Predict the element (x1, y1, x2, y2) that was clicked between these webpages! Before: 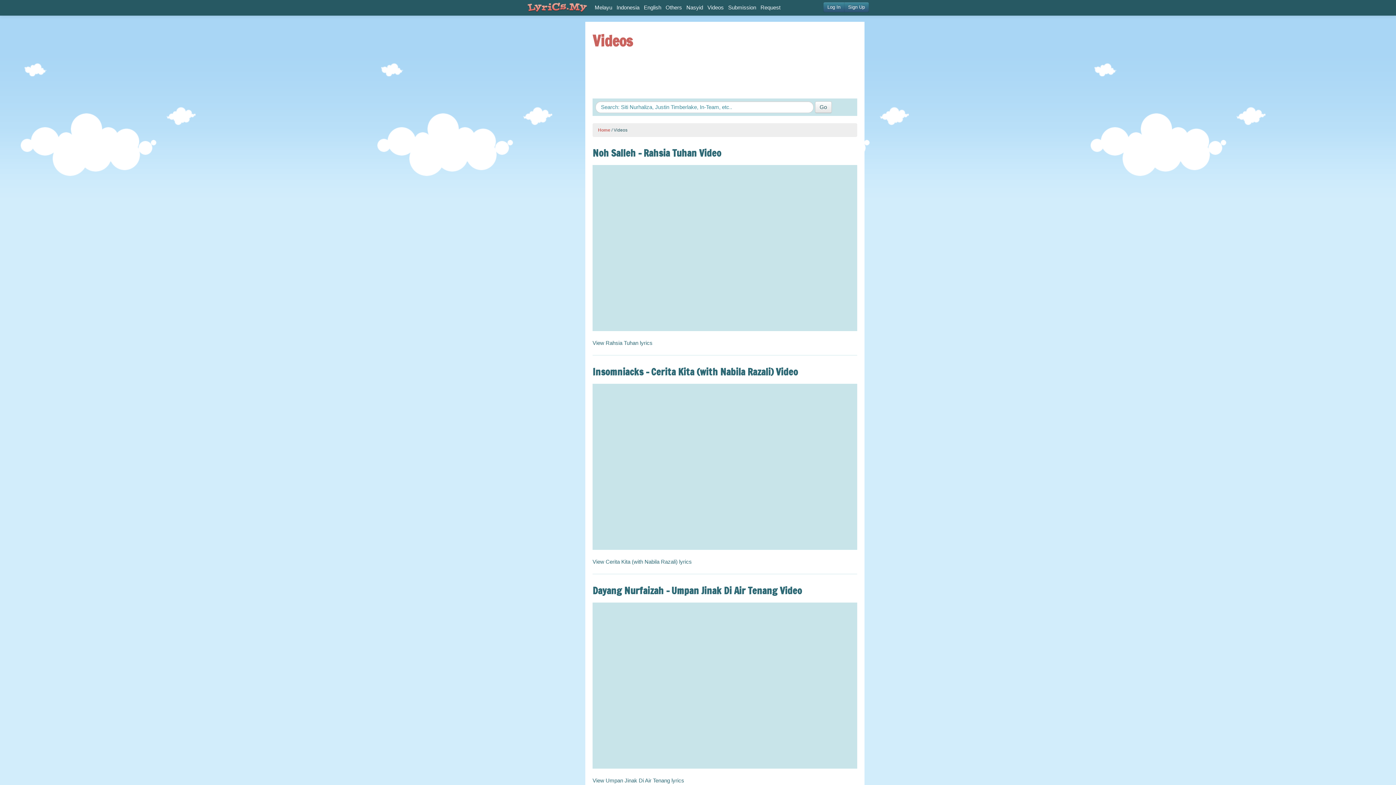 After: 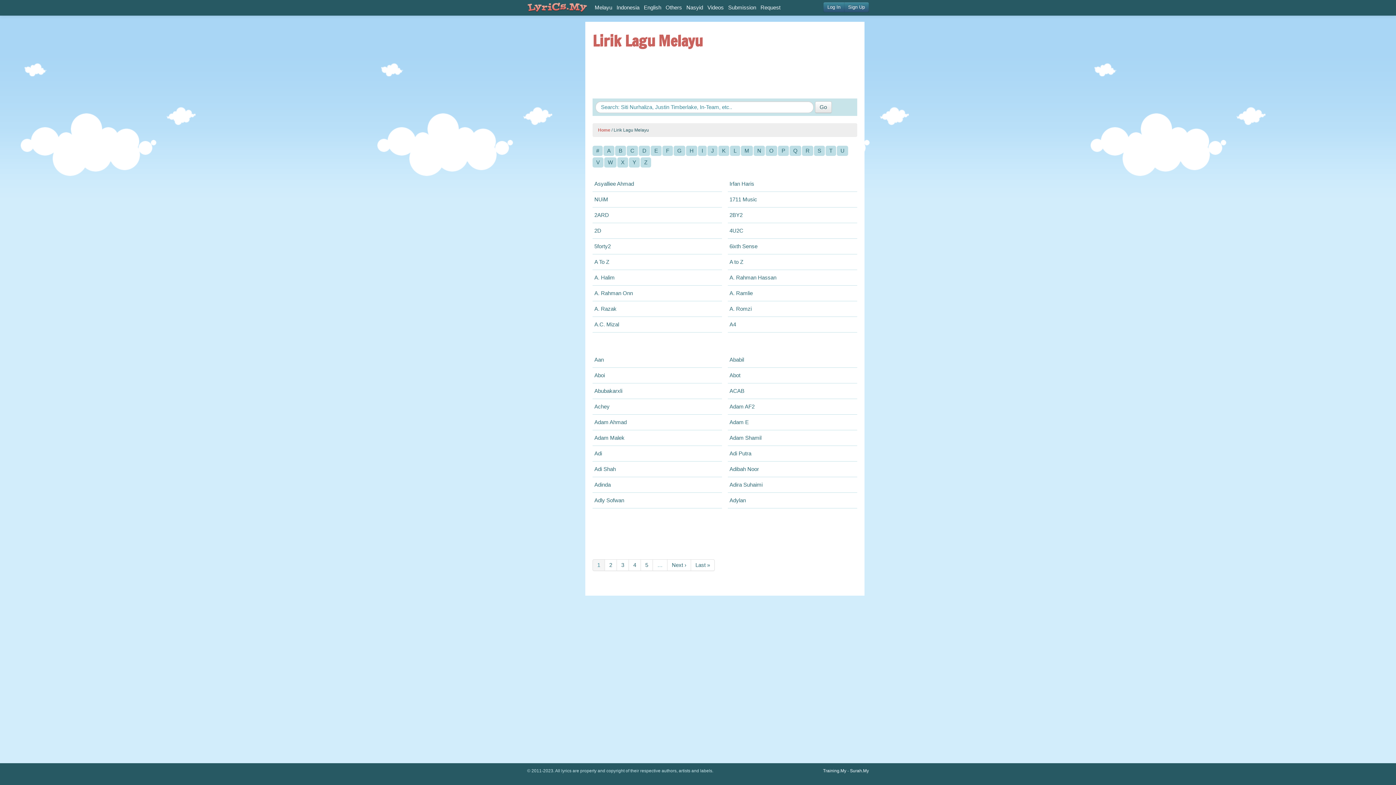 Action: bbox: (592, 0, 614, 15) label: Melayu